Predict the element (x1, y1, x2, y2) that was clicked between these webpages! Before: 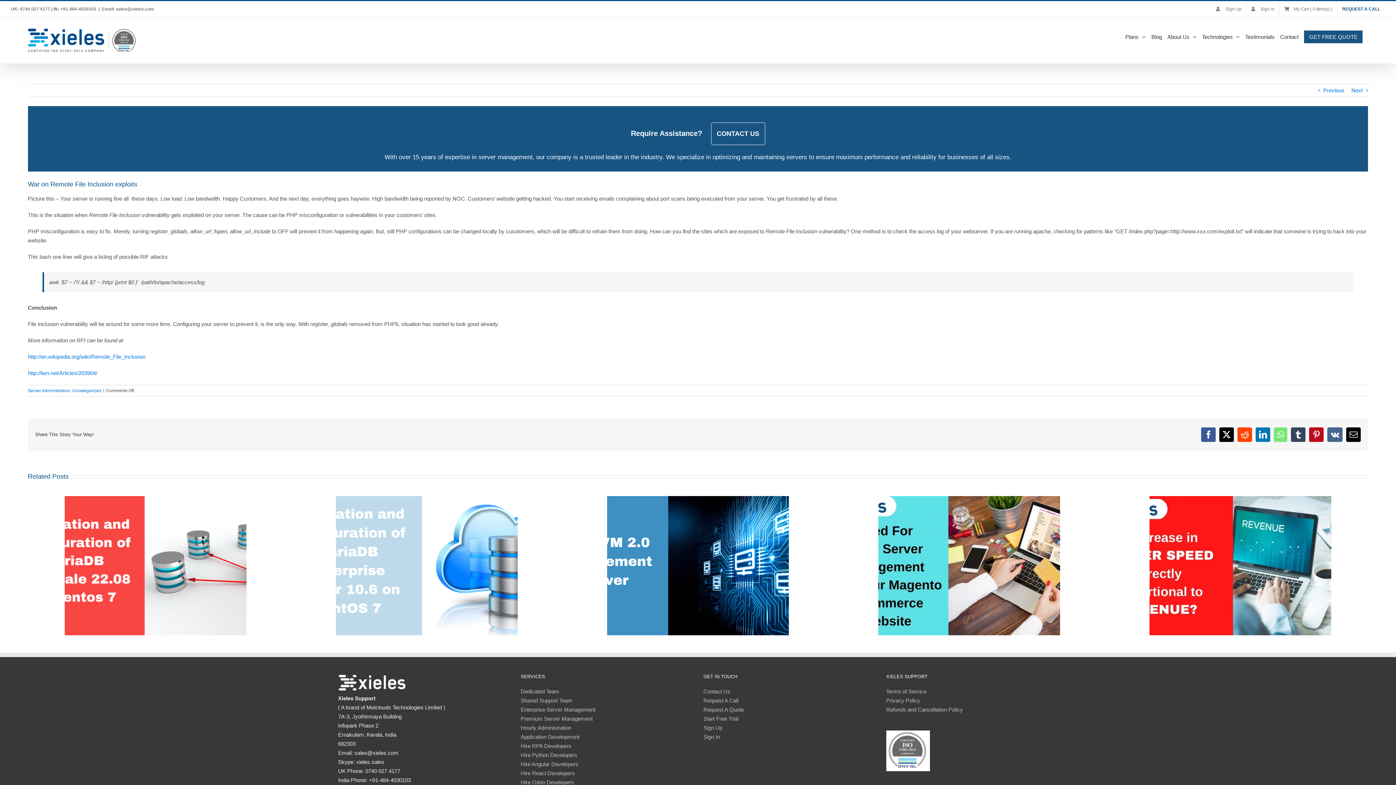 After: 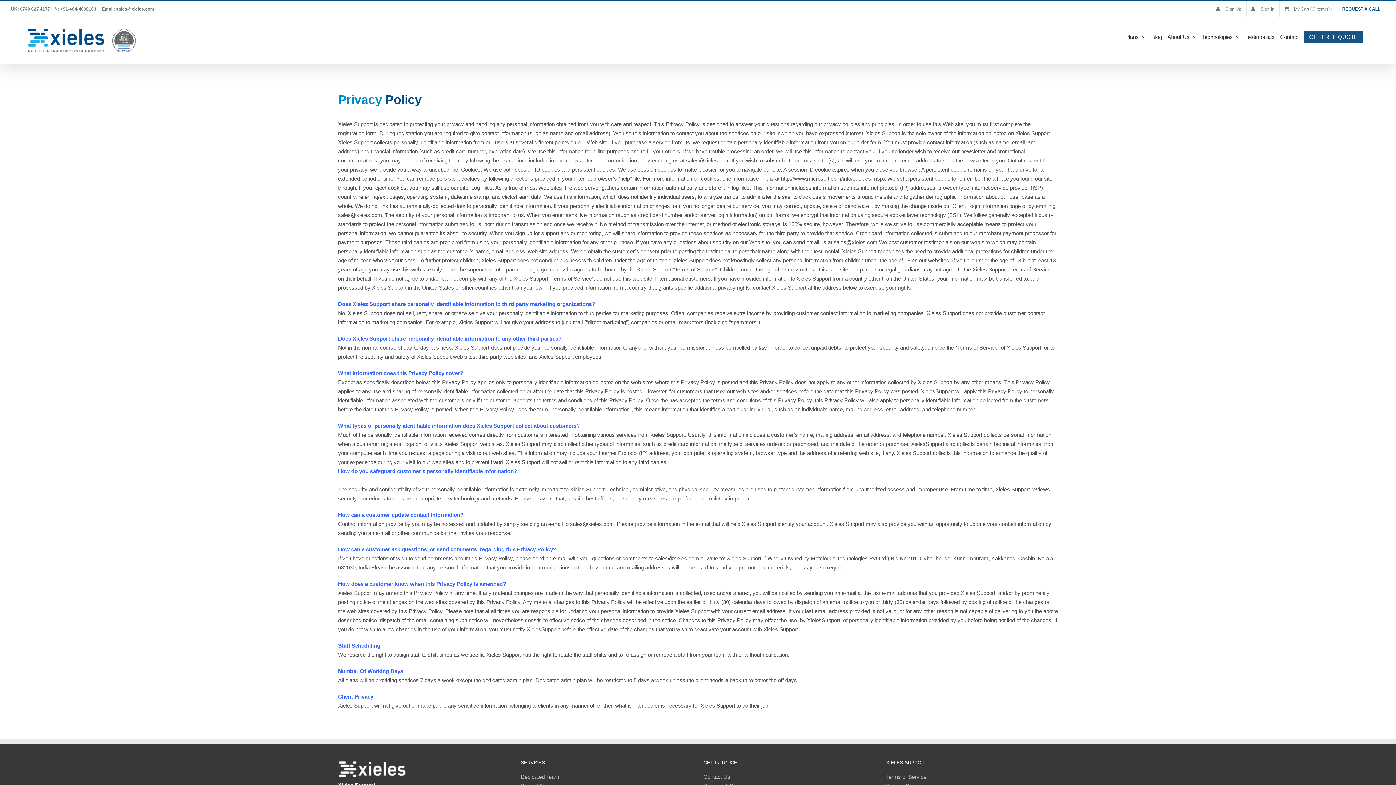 Action: bbox: (886, 697, 920, 704) label: Privacy Policy